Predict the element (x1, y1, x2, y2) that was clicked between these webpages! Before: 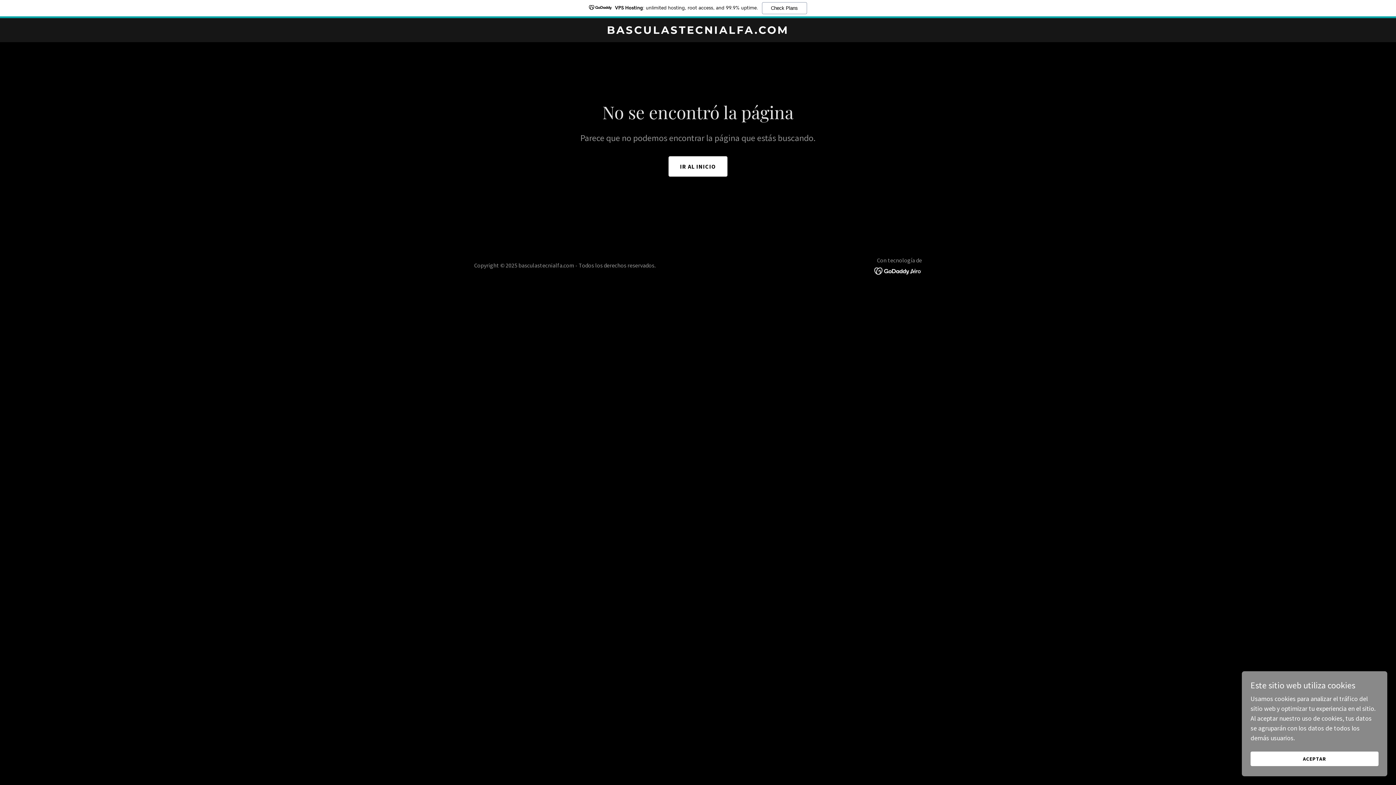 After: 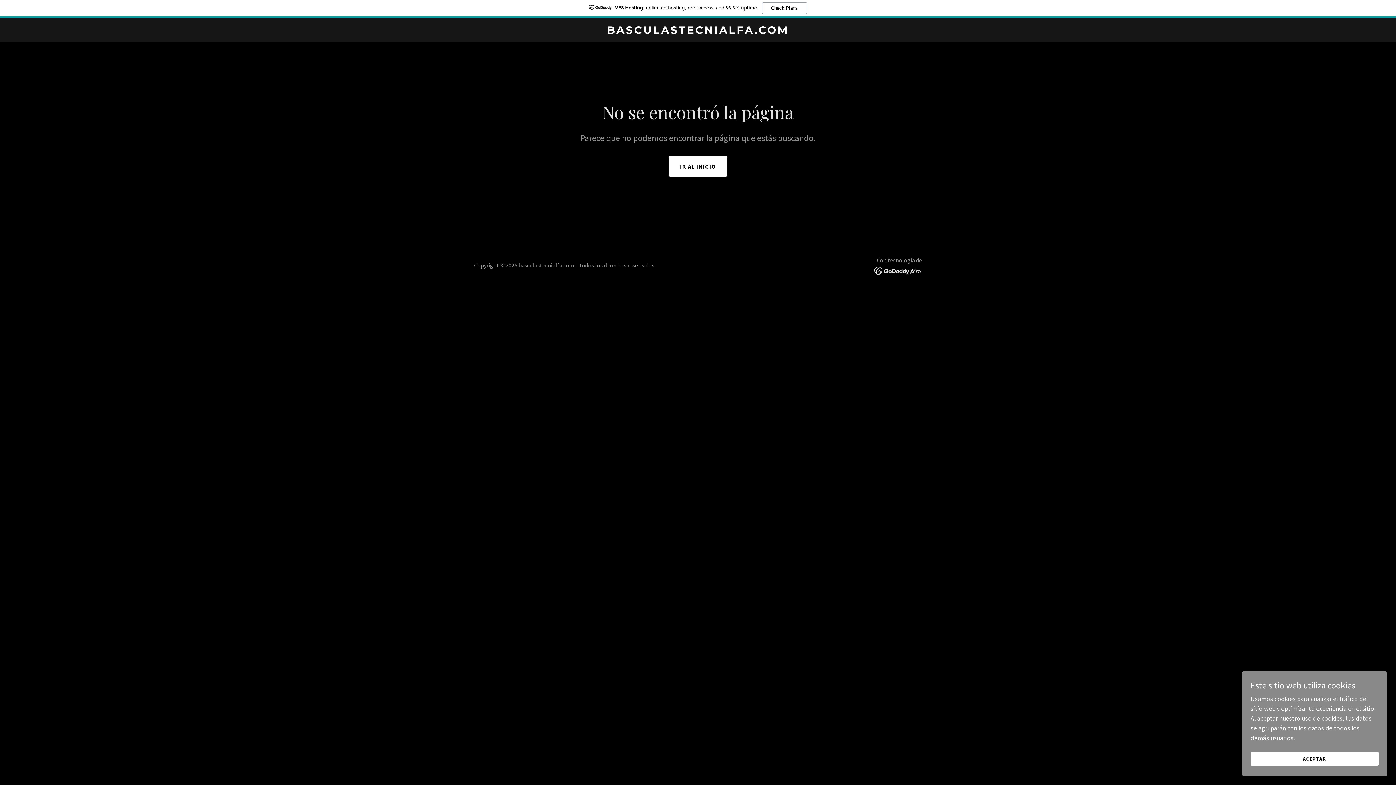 Action: bbox: (874, 266, 922, 274)